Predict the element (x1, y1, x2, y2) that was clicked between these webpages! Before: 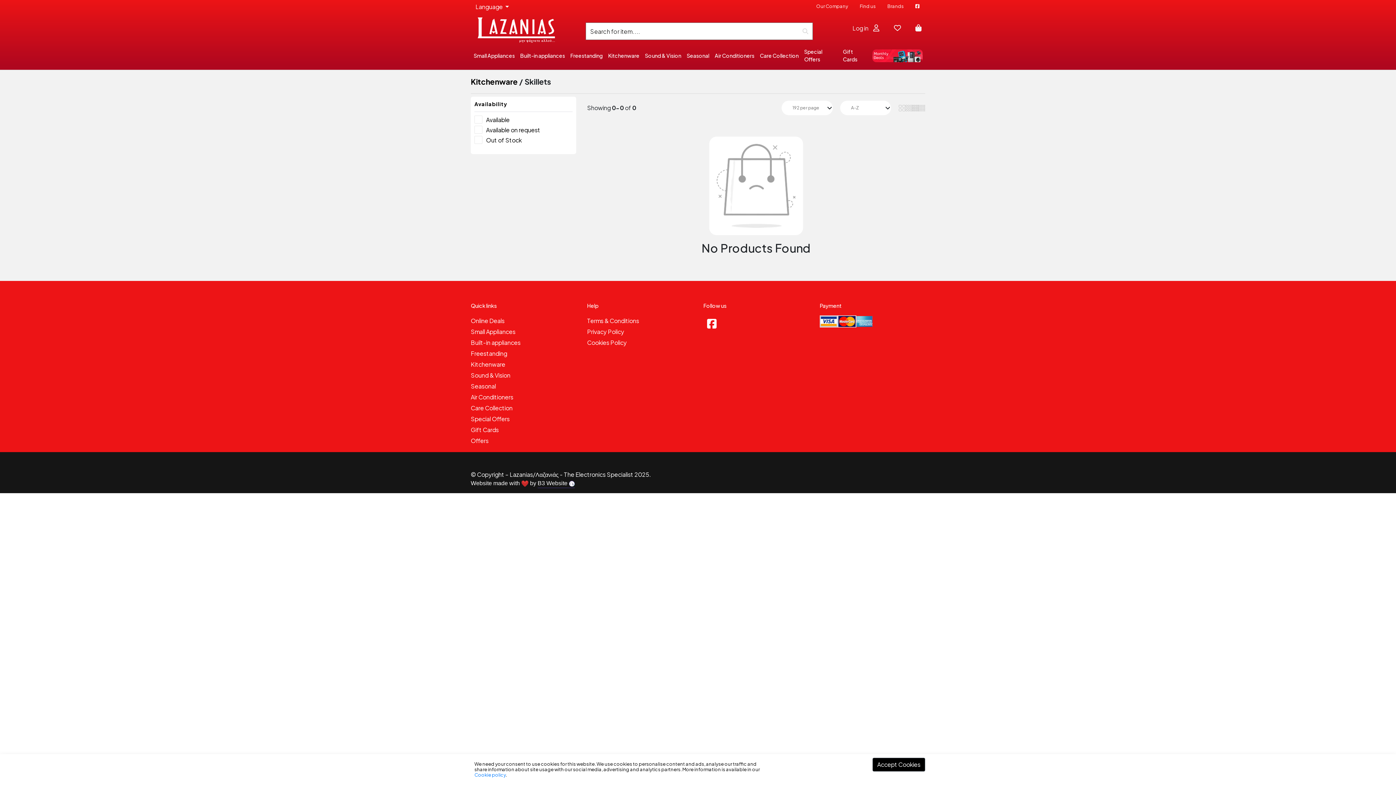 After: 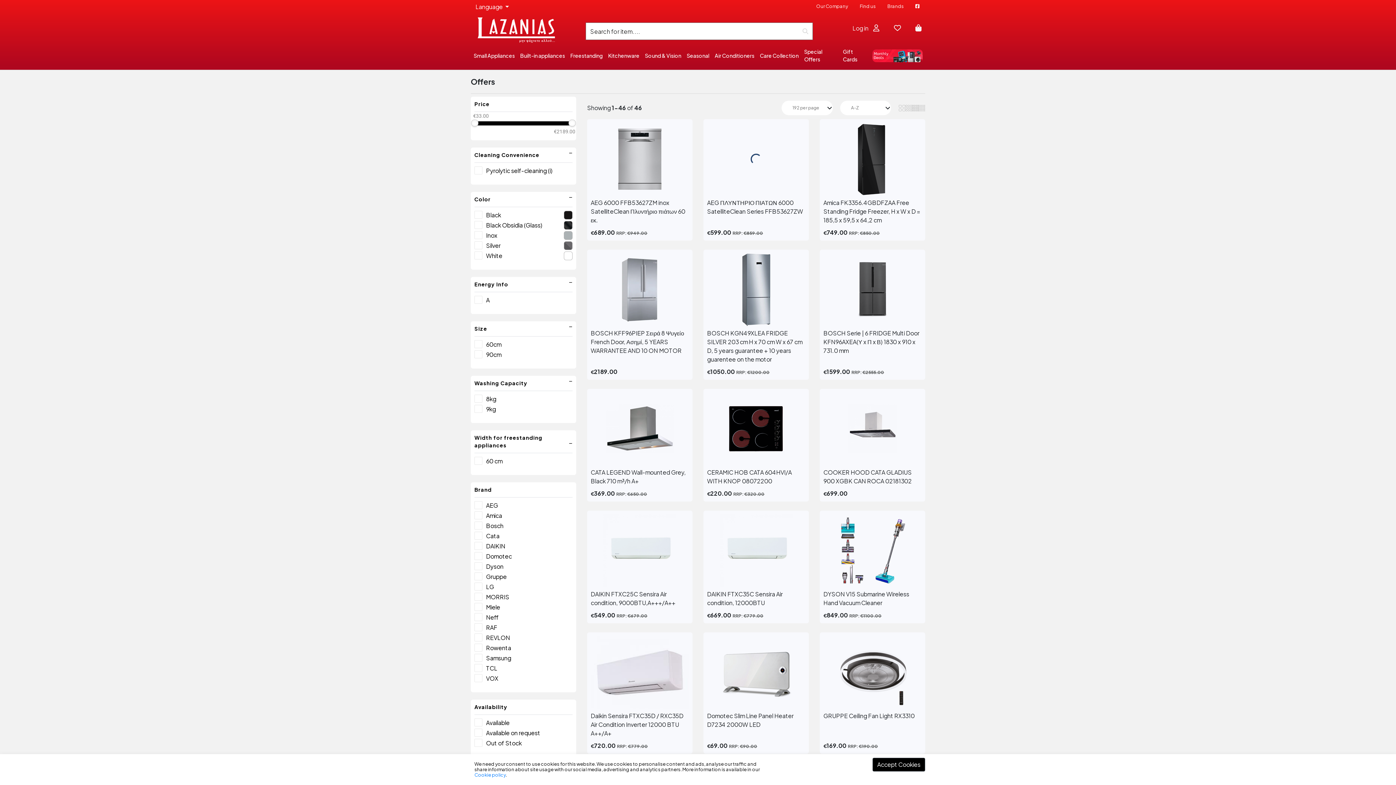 Action: bbox: (470, 436, 572, 445) label: Offers